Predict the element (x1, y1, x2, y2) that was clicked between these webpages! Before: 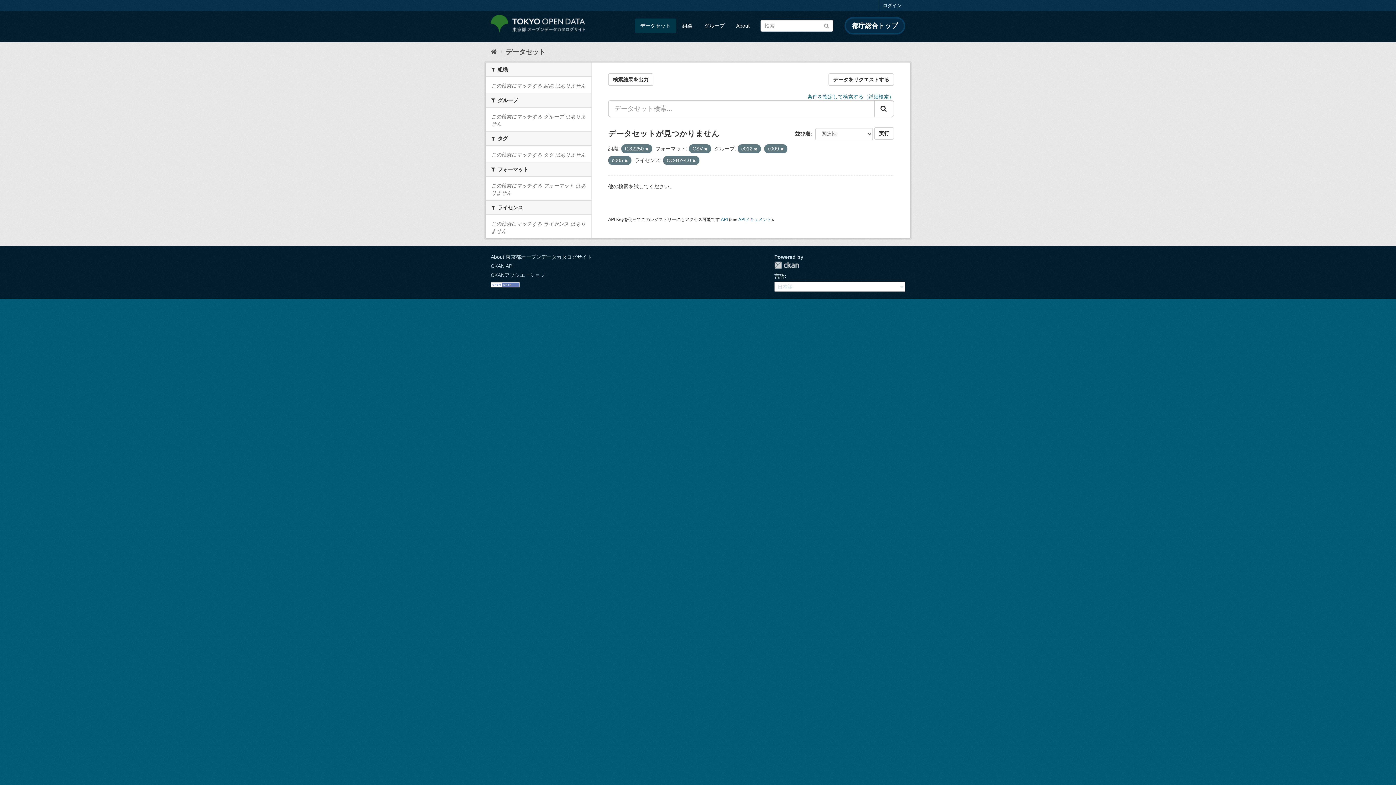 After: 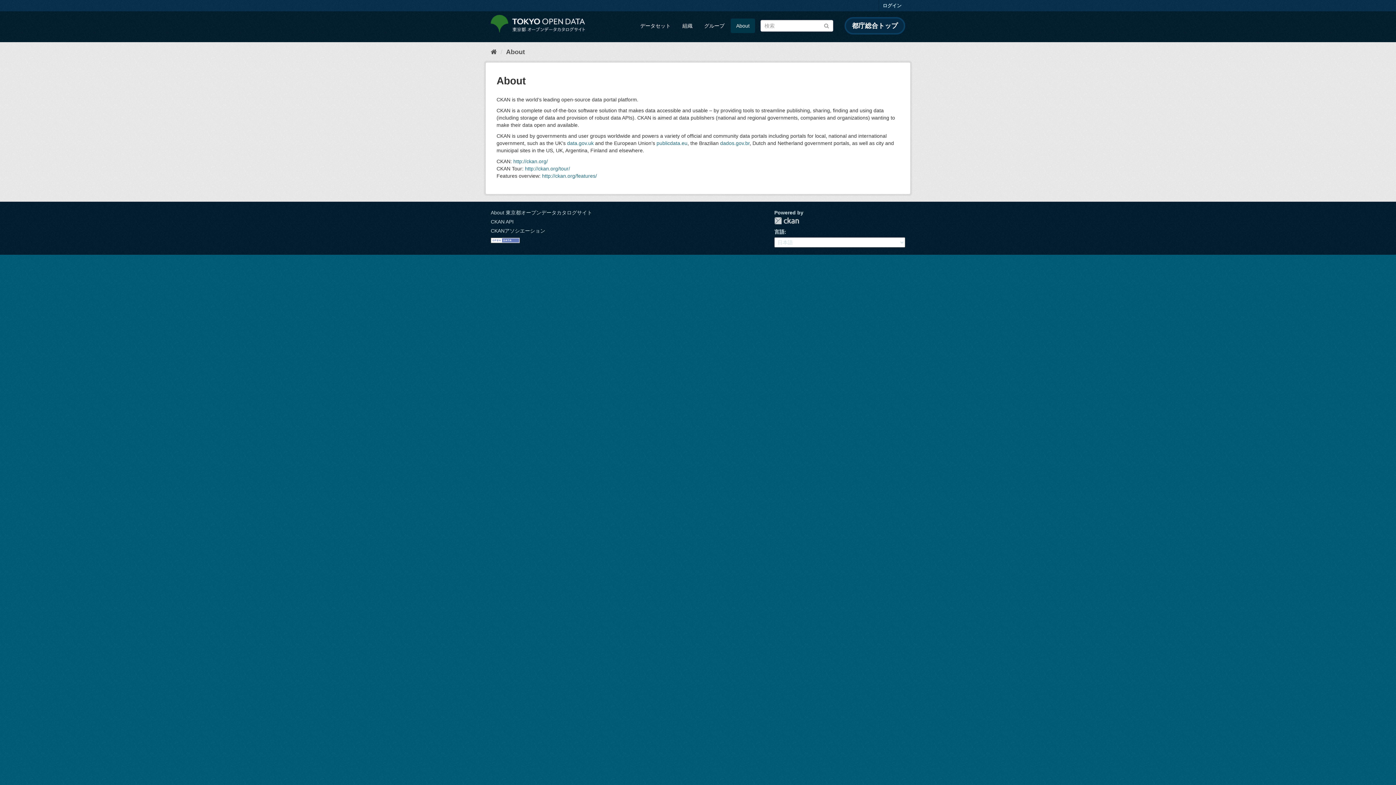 Action: bbox: (490, 254, 592, 260) label: About 東京都オープンデータカタログサイト